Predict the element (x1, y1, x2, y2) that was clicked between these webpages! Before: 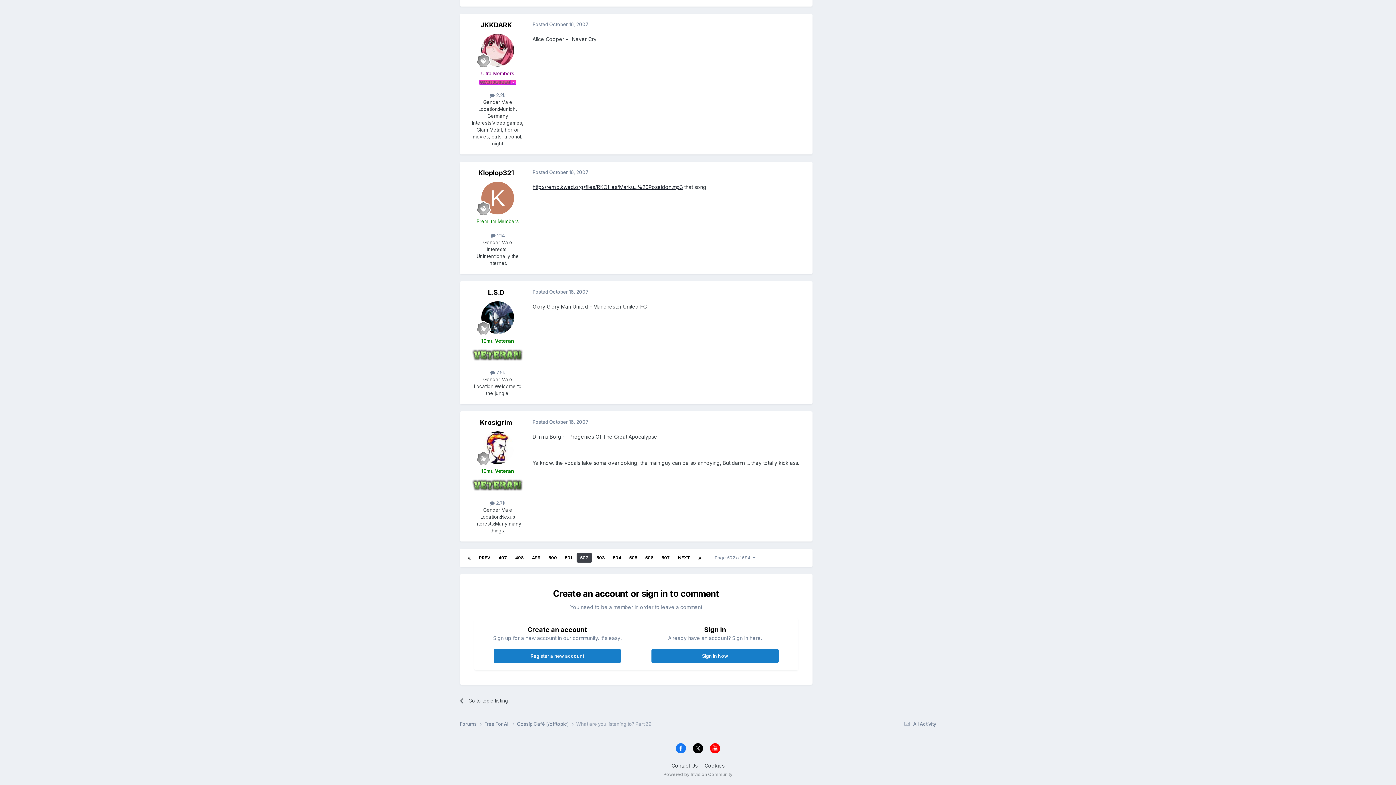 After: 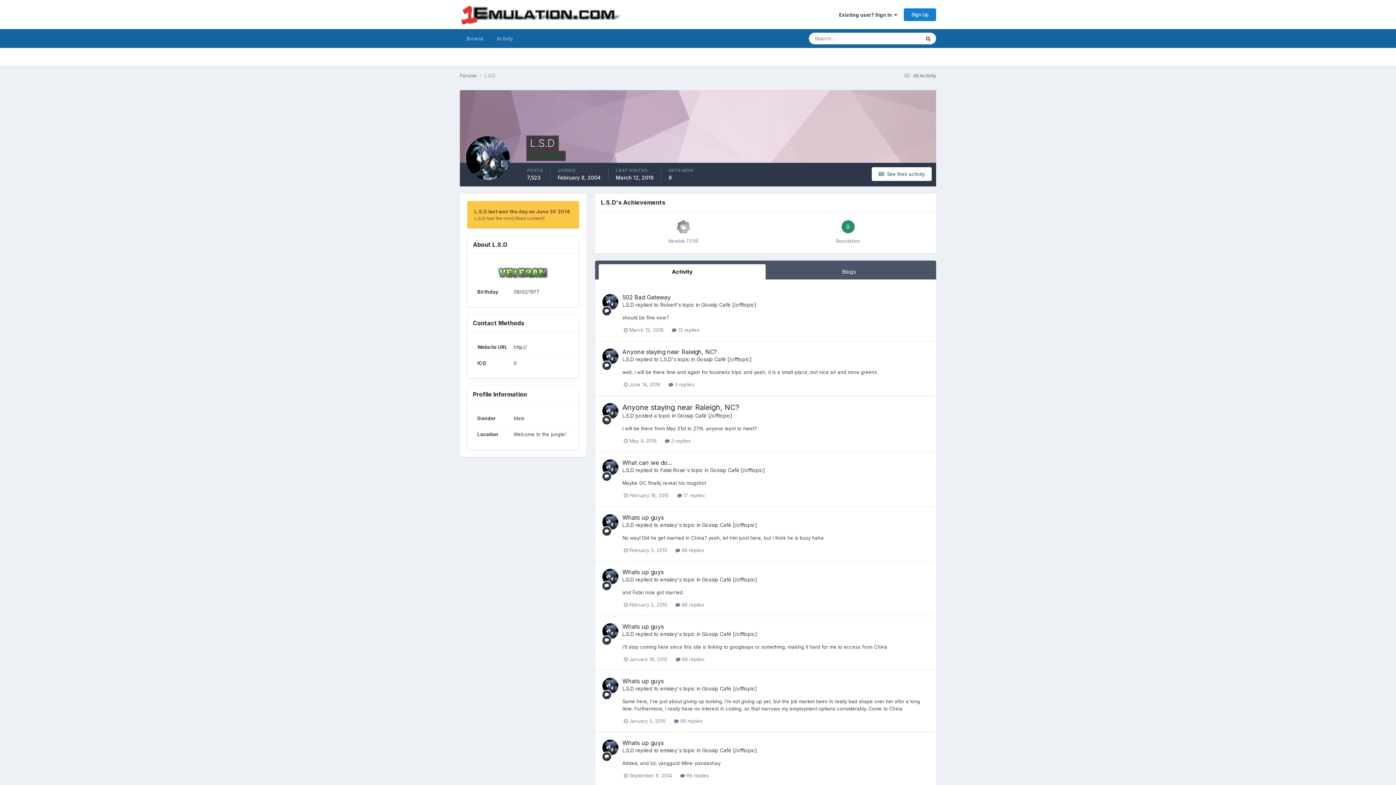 Action: label: L.S.D bbox: (488, 288, 504, 296)